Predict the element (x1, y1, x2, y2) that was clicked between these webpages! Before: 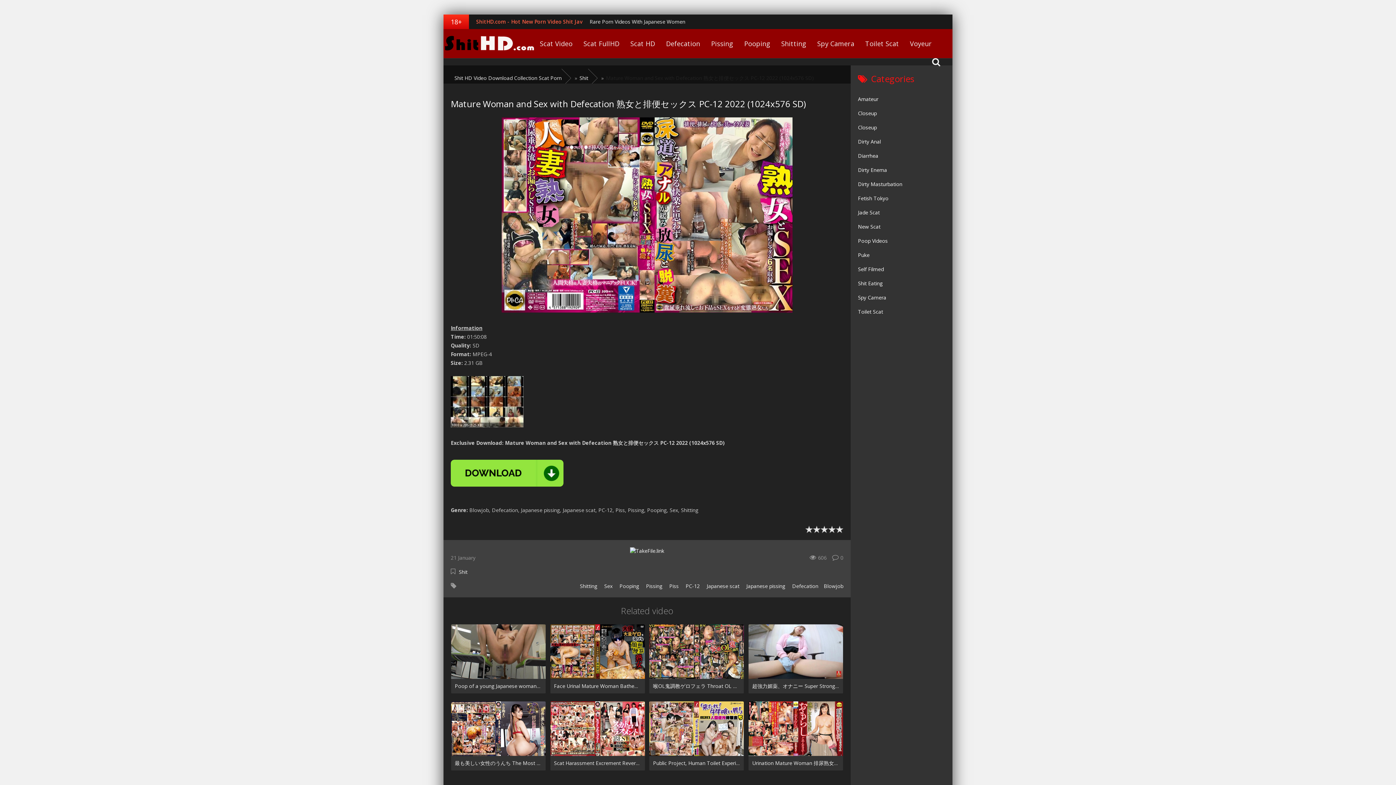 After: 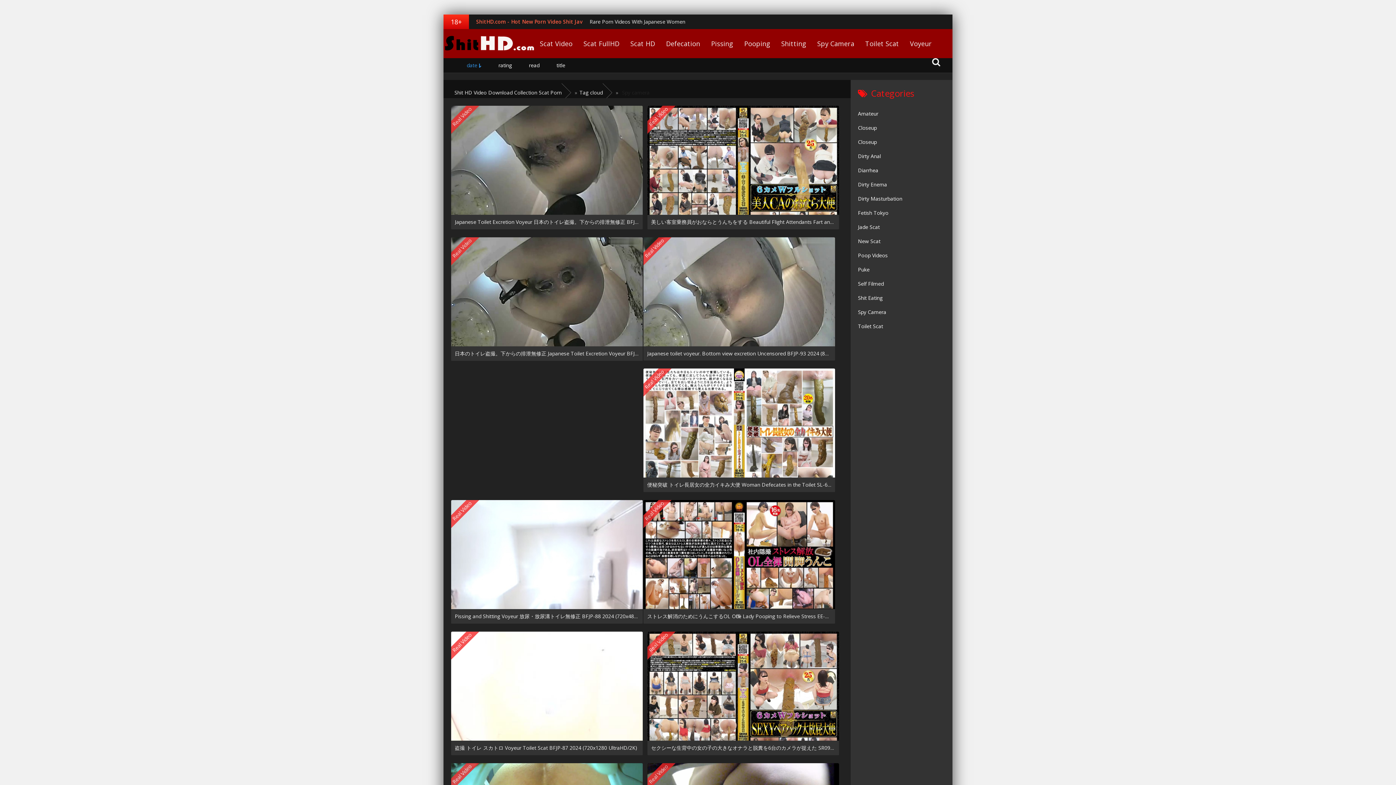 Action: bbox: (812, 34, 860, 52) label: Spy Camera